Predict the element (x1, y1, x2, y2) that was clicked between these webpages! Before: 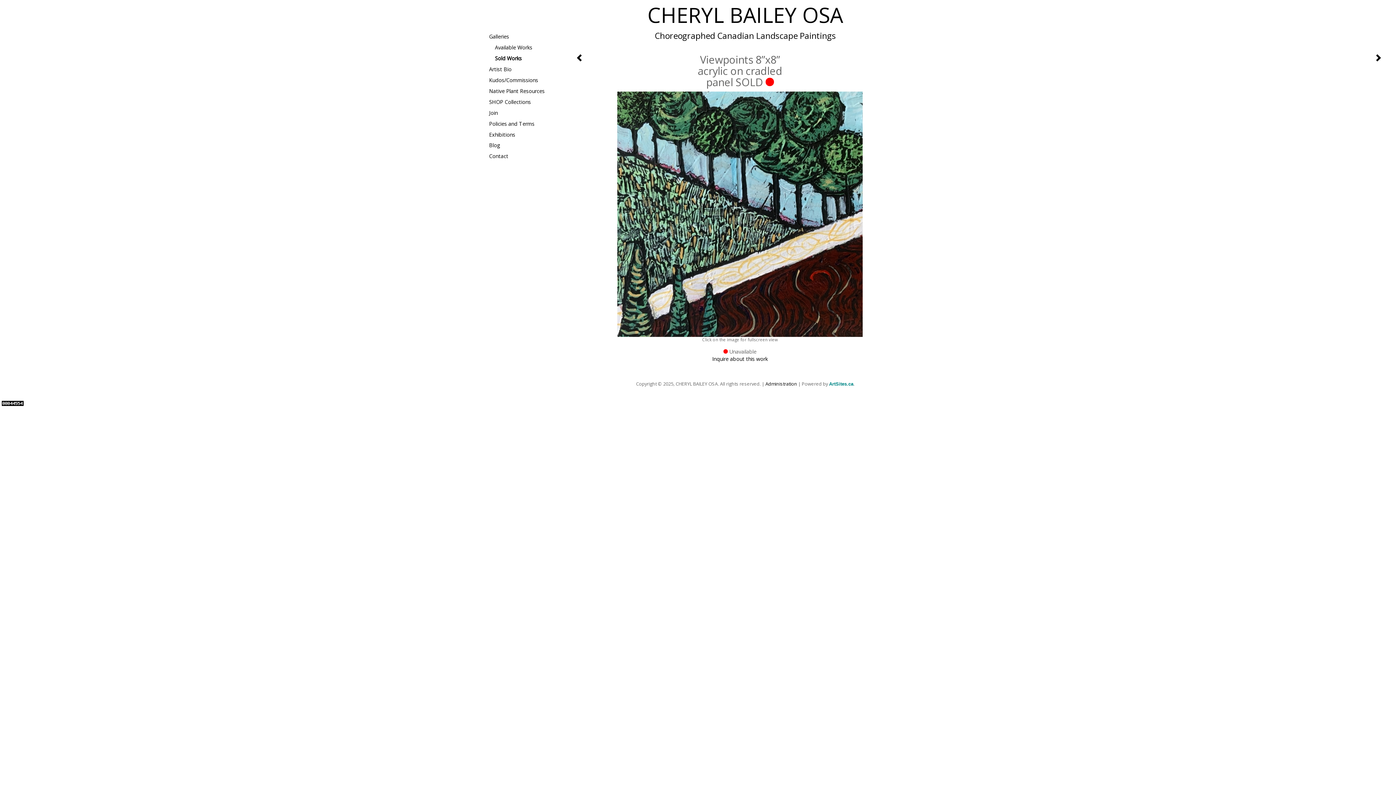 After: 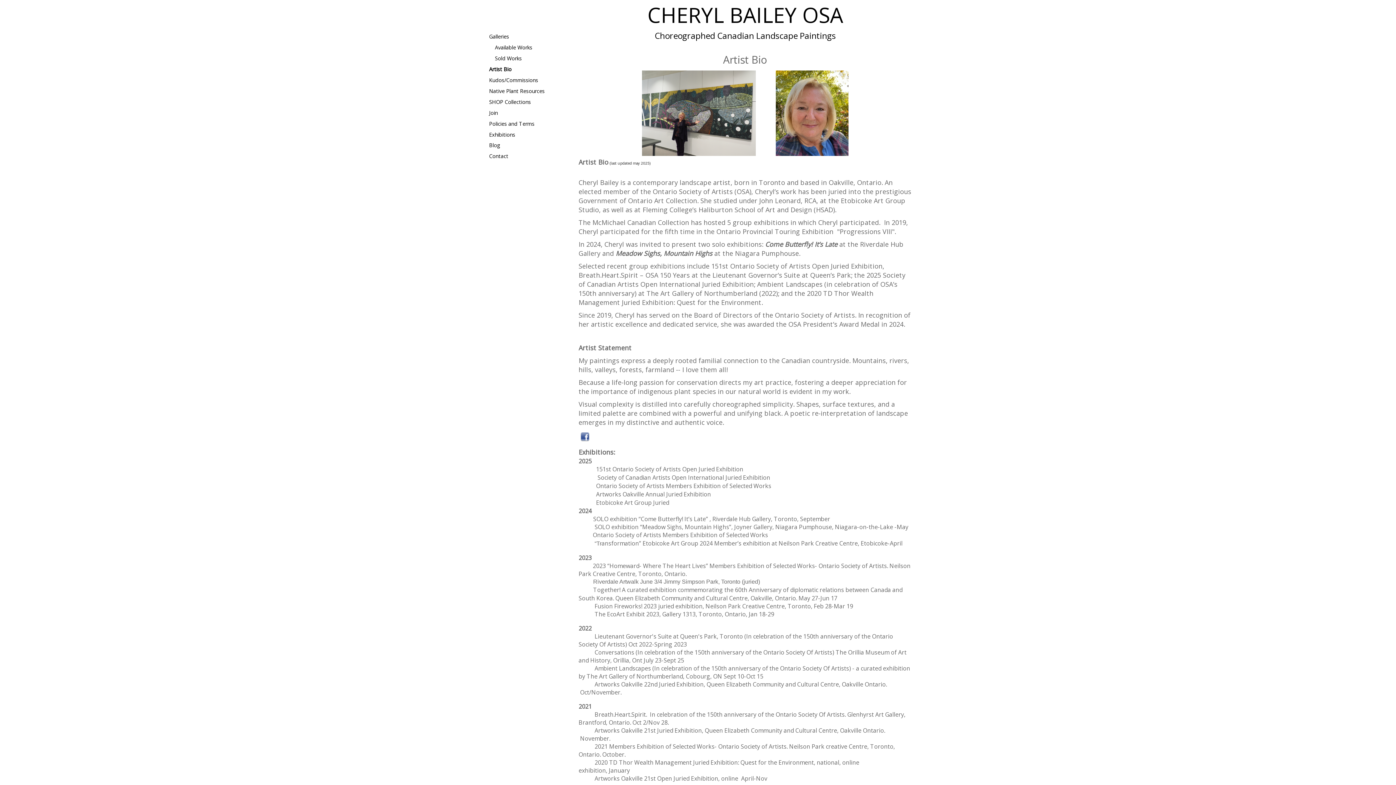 Action: label: Artist Bio bbox: (487, 64, 576, 74)